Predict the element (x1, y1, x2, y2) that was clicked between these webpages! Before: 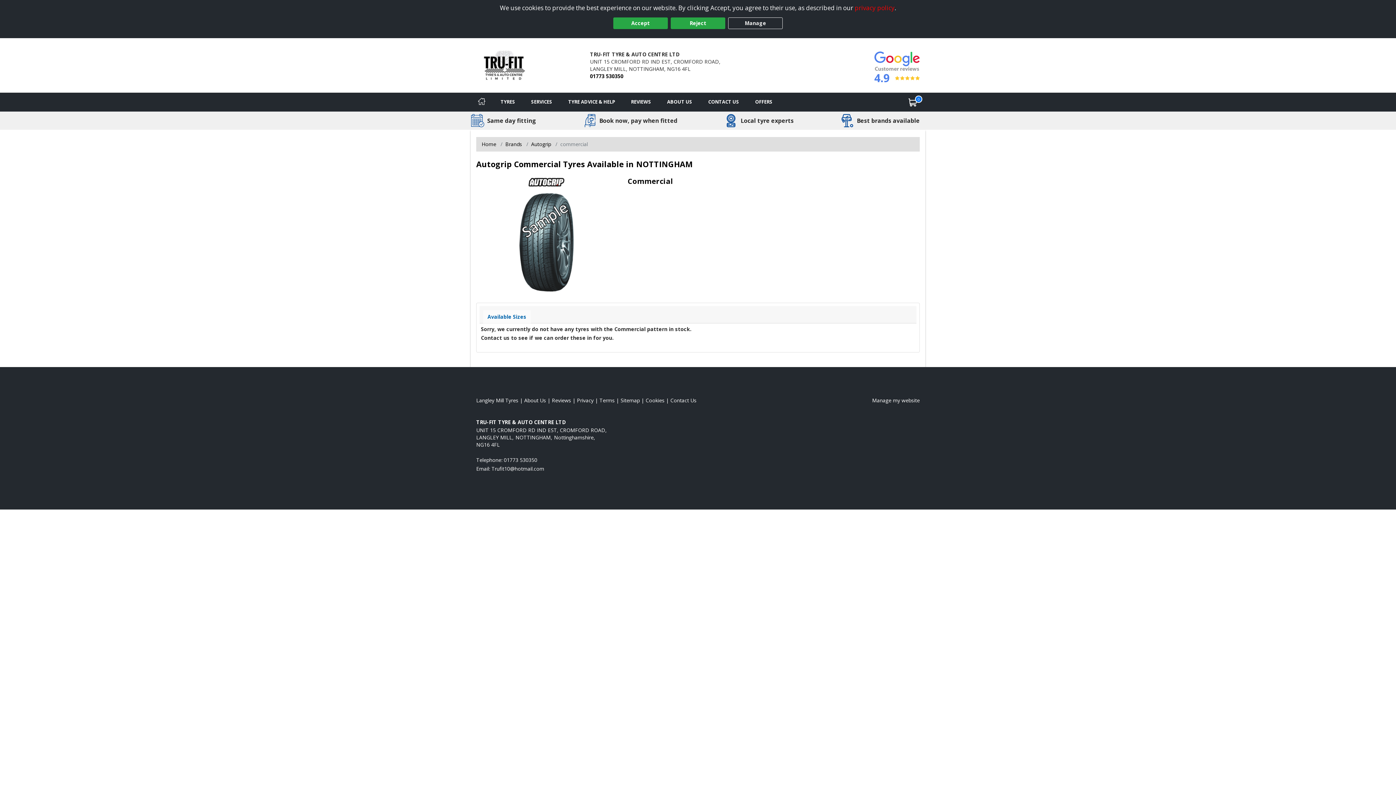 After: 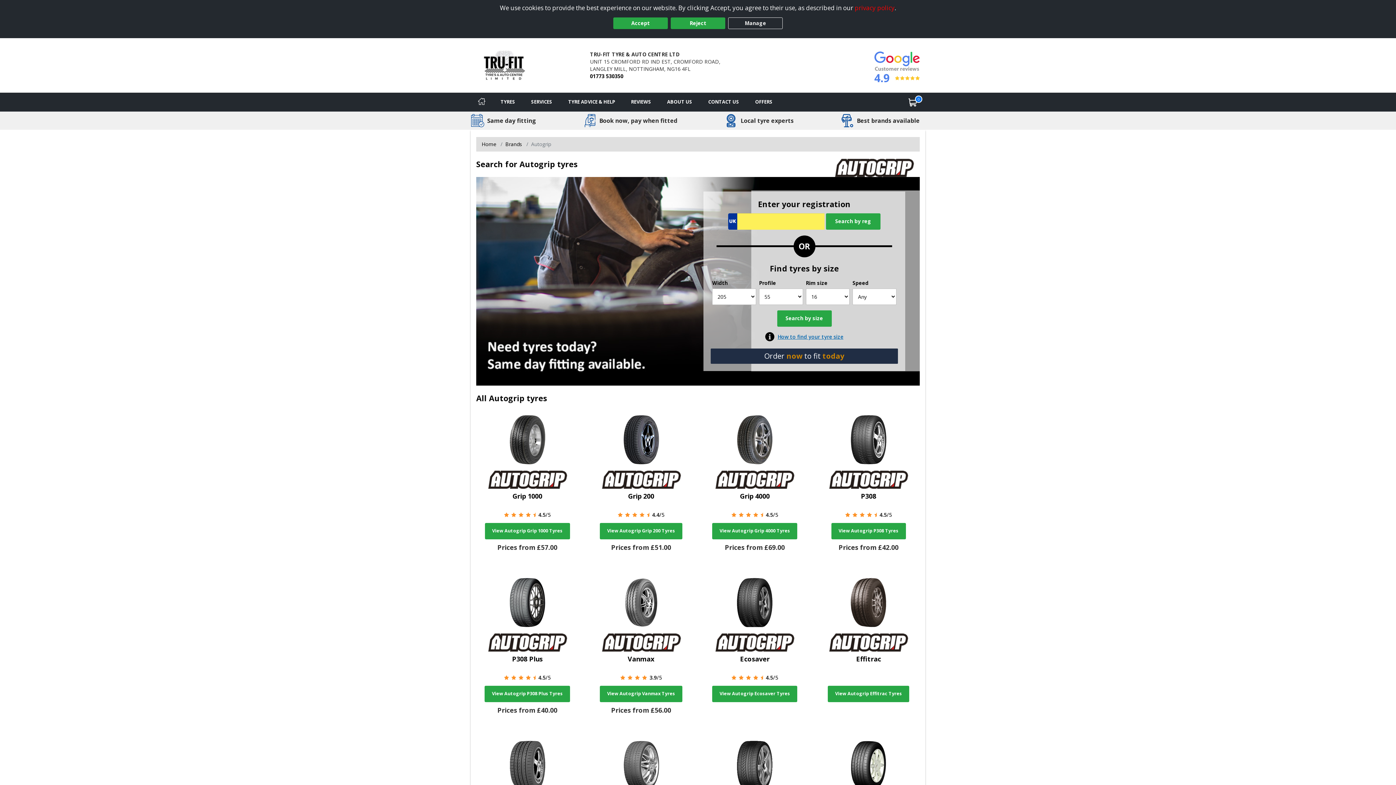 Action: label: View Autogrip bbox: (531, 140, 551, 147)